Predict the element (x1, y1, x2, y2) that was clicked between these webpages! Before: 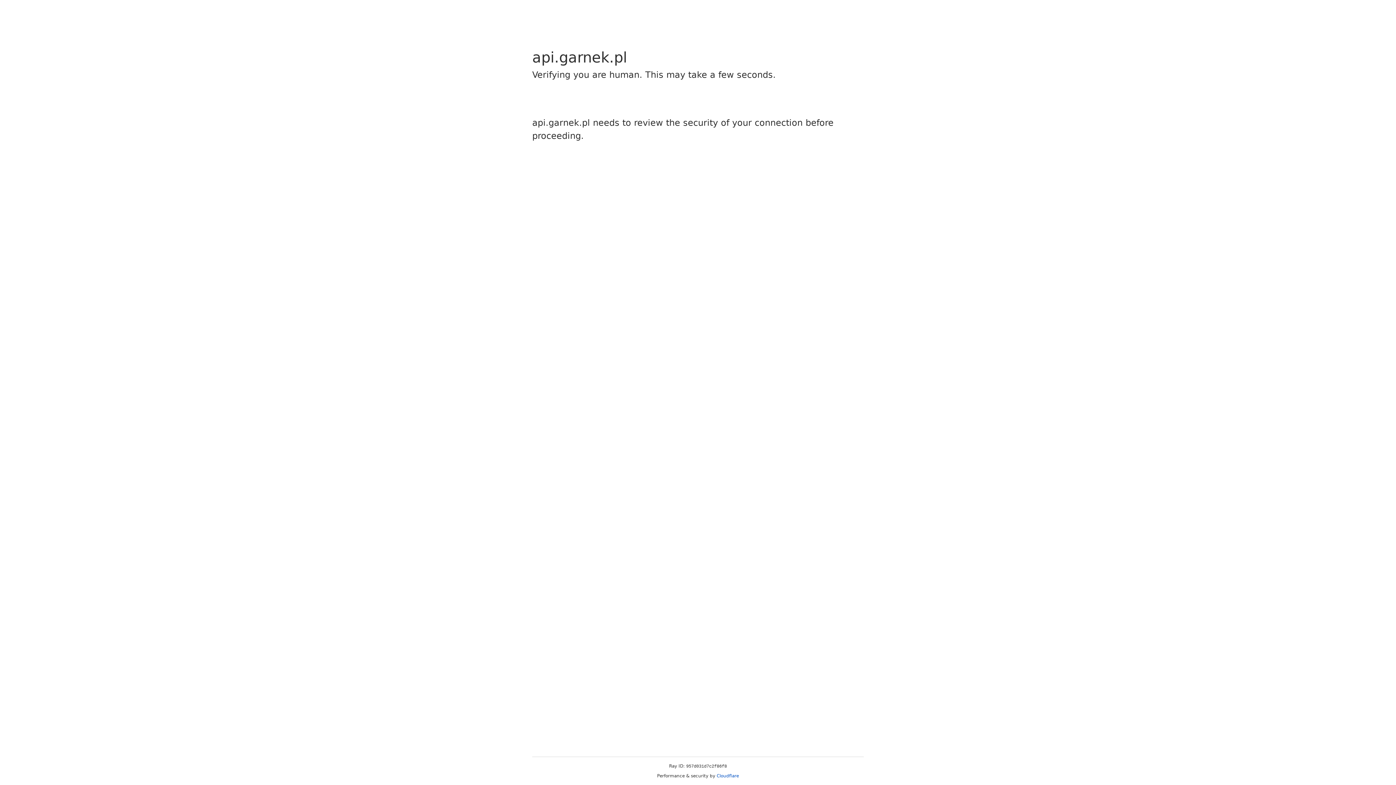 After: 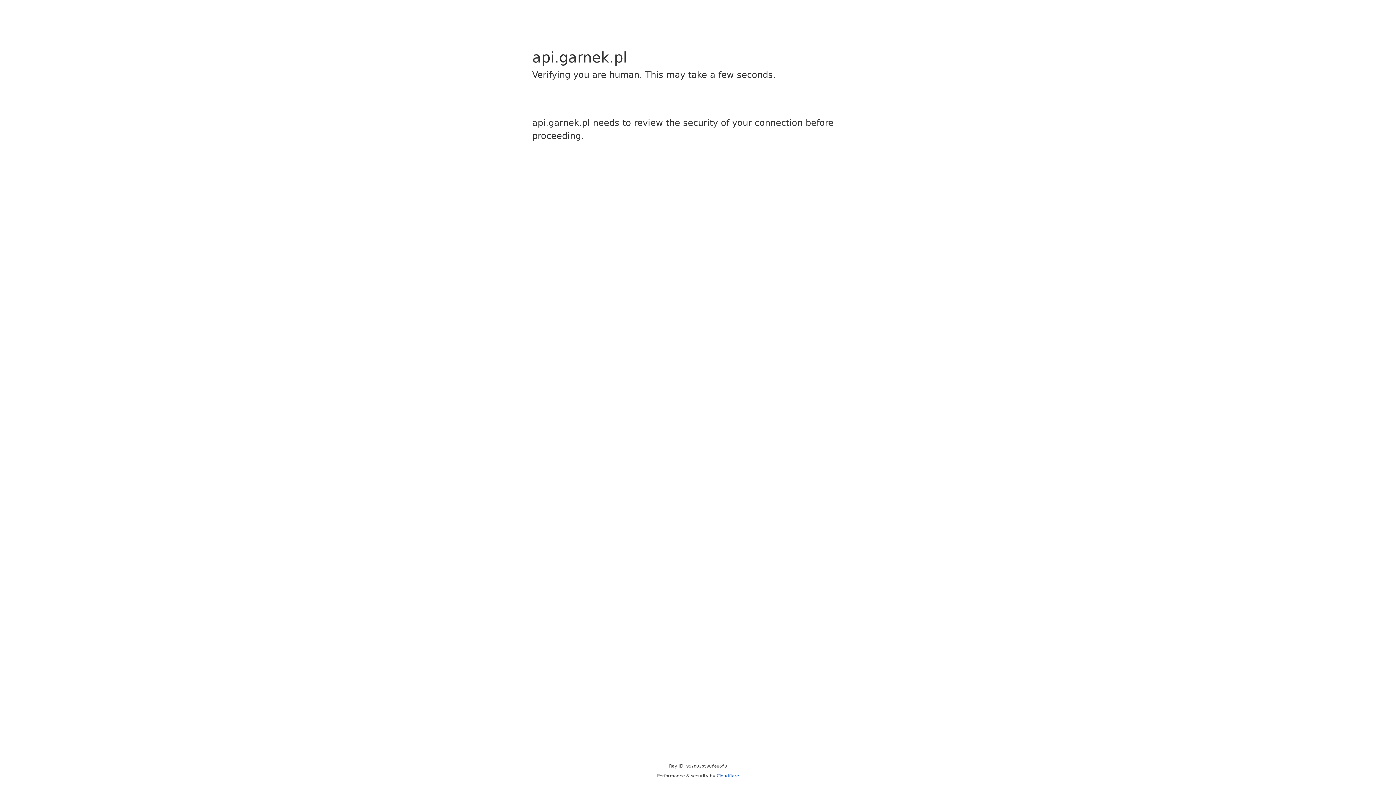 Action: label: Cloudflare bbox: (716, 773, 739, 778)